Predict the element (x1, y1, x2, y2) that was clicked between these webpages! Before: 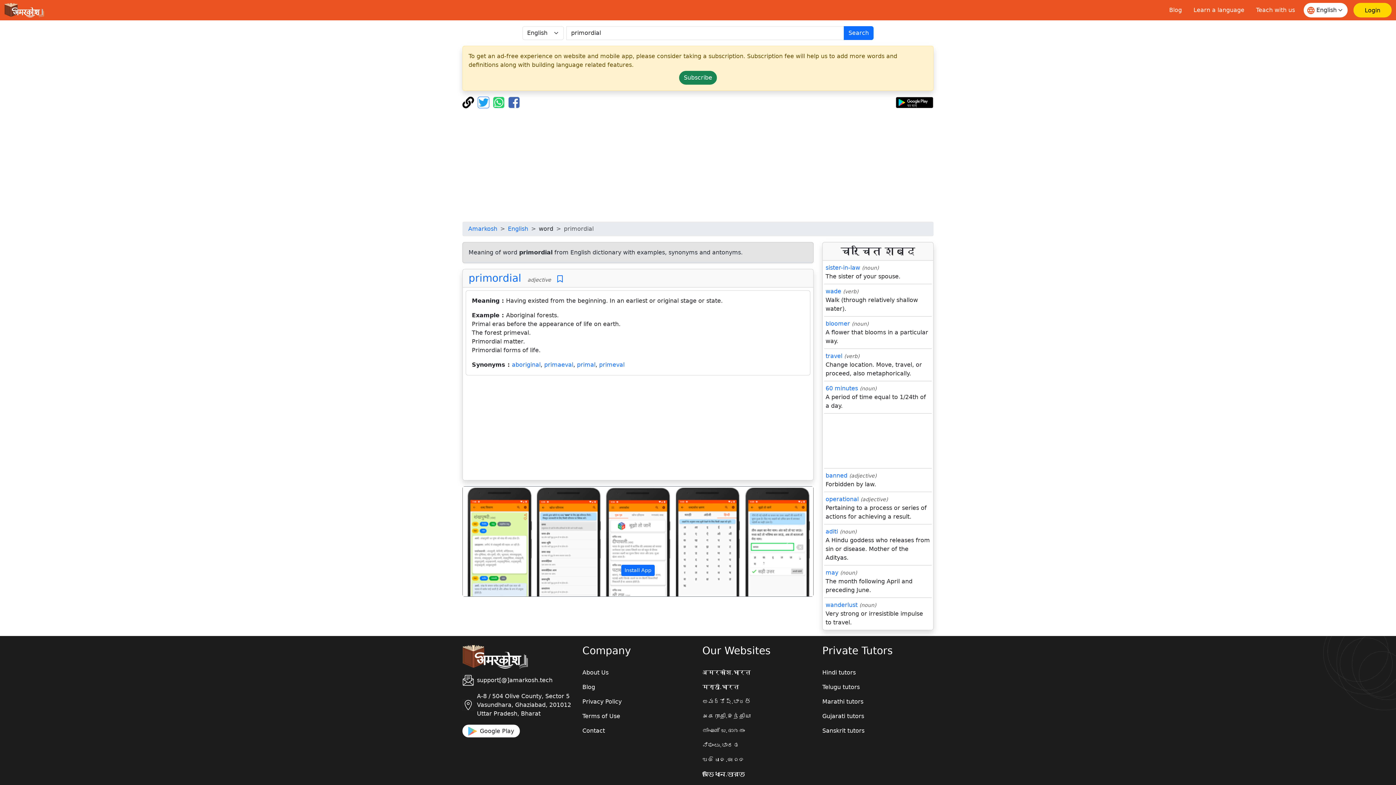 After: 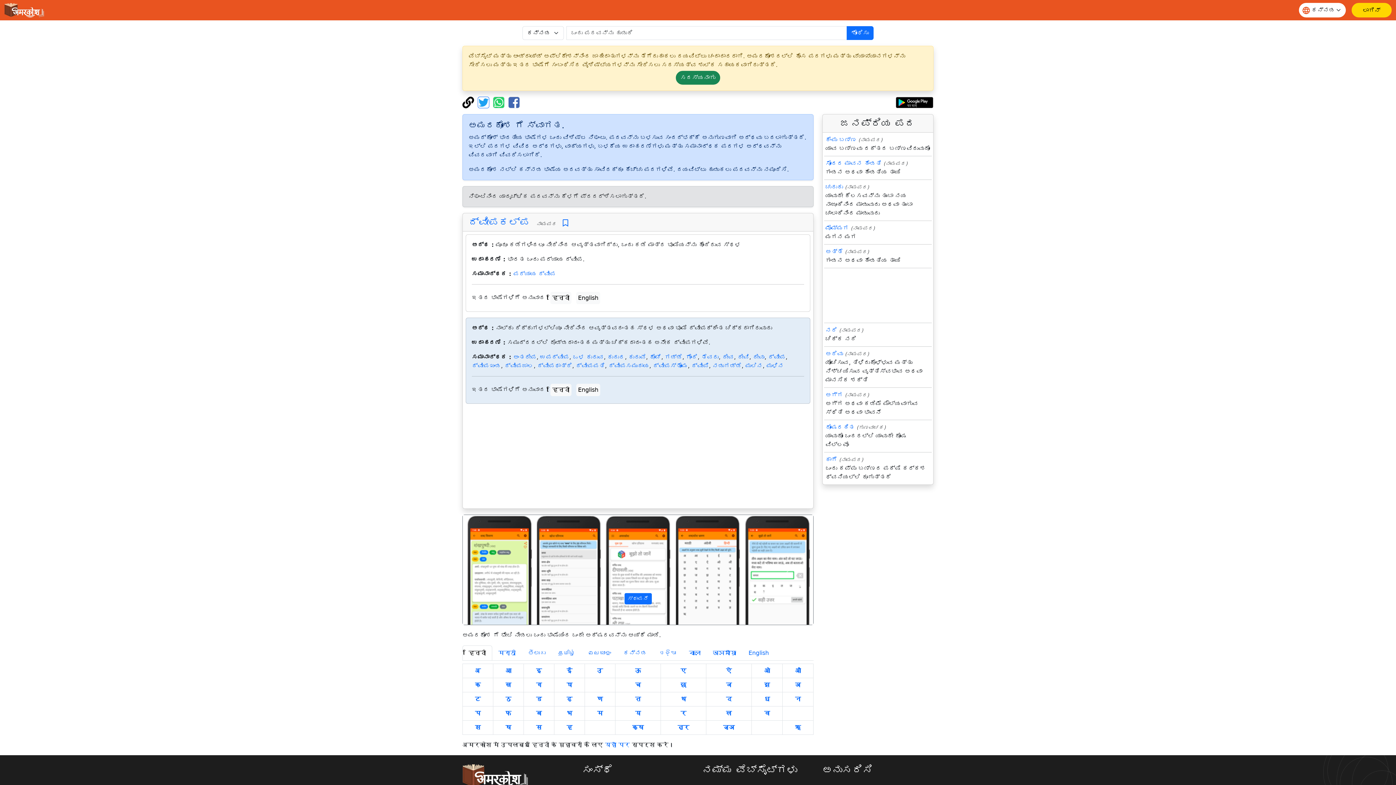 Action: bbox: (702, 741, 813, 750) label: ನಿಘಂಟು.ಭಾರತ